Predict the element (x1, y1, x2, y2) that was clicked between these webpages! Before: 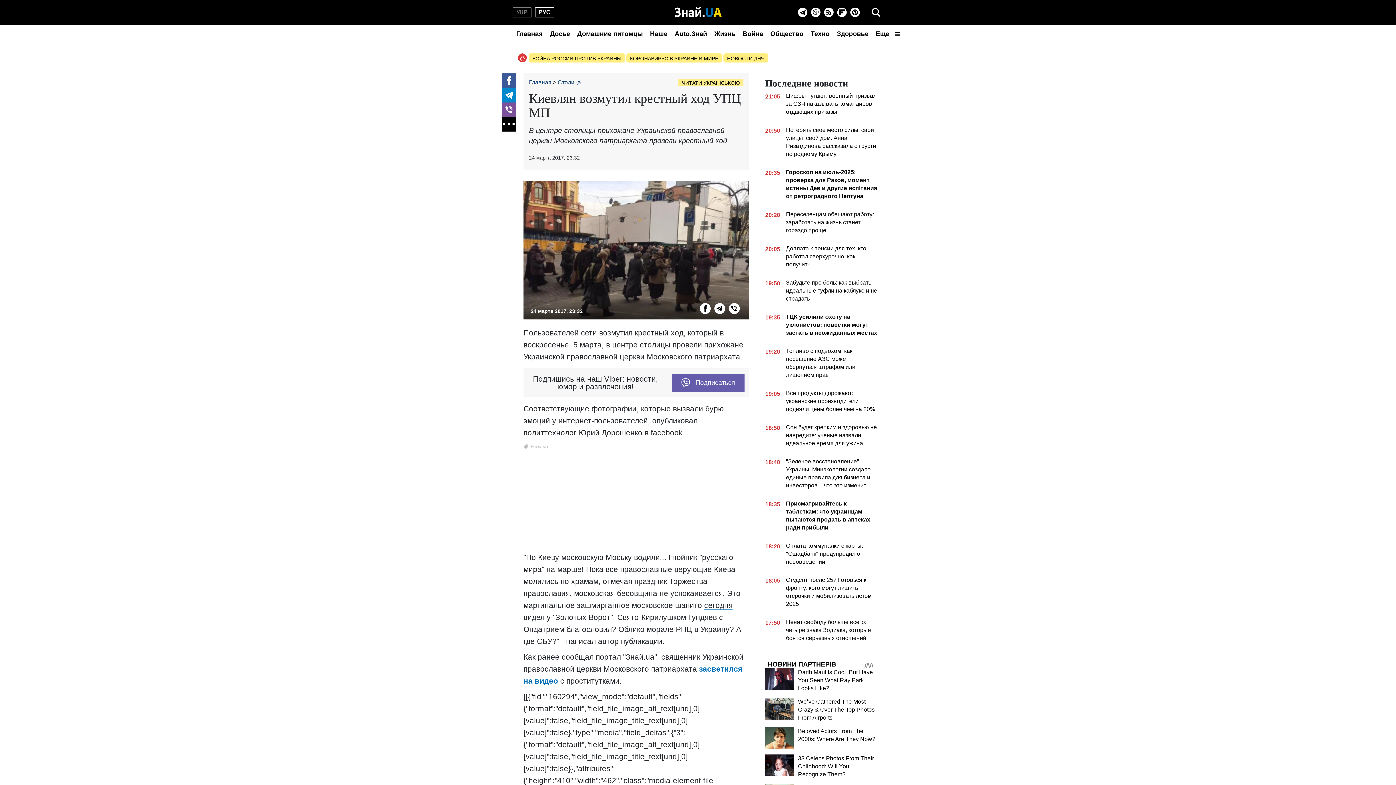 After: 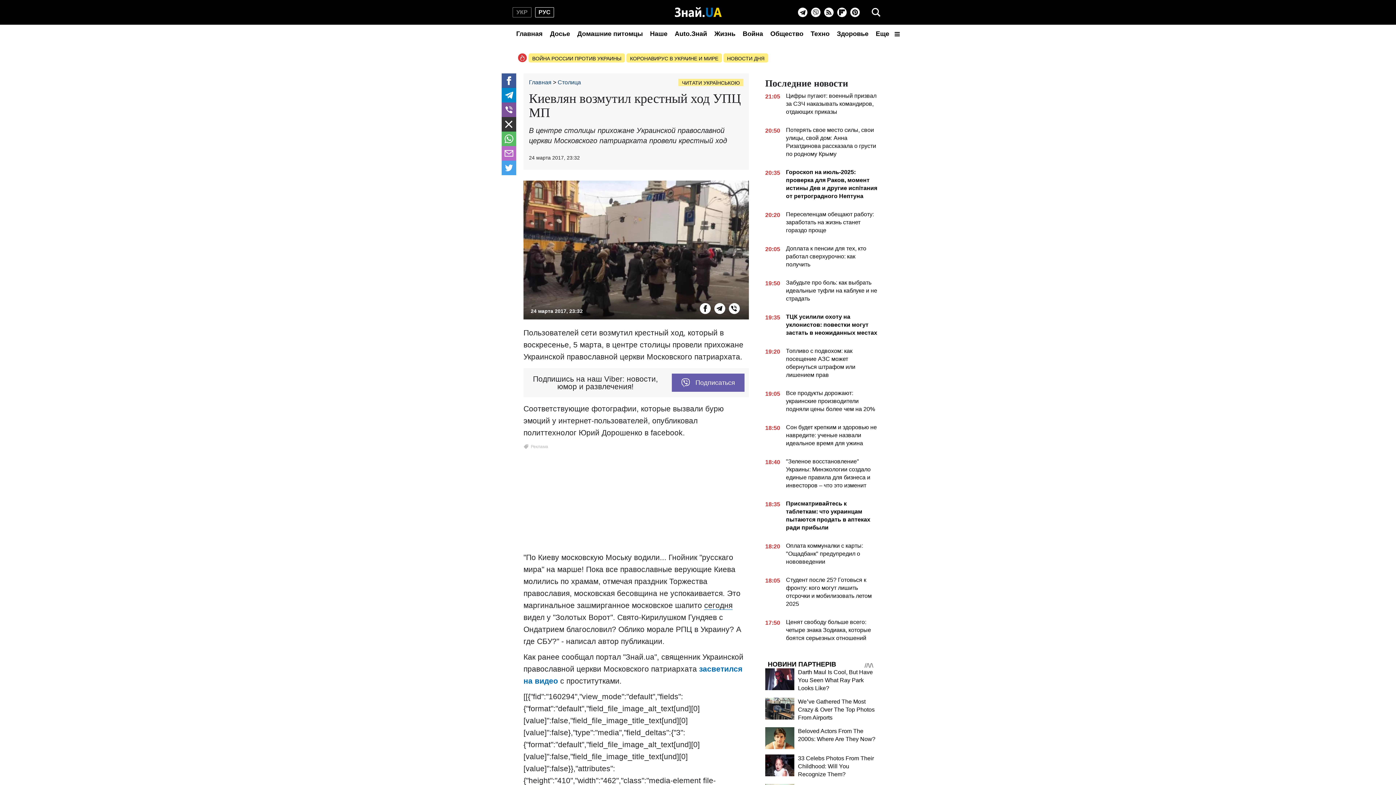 Action: bbox: (501, 117, 516, 131)